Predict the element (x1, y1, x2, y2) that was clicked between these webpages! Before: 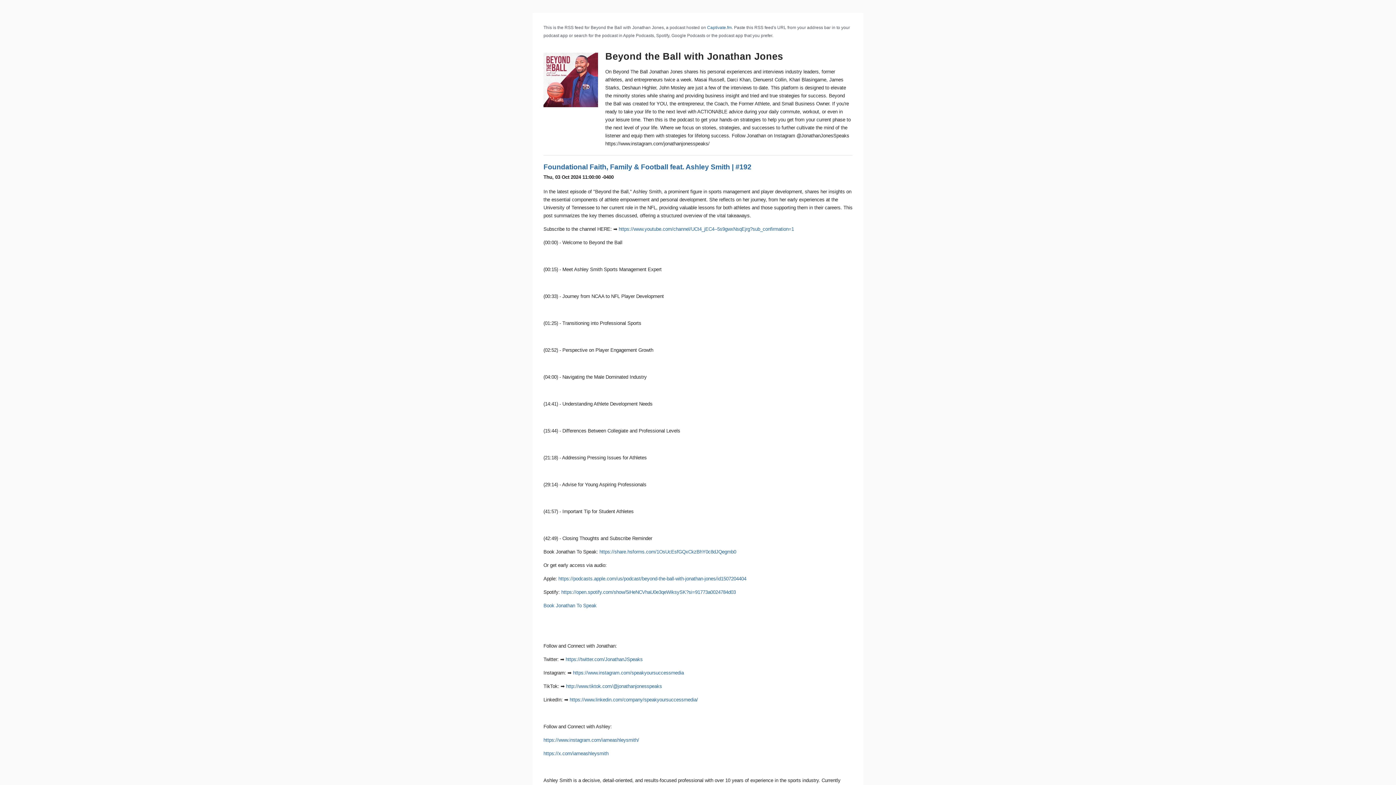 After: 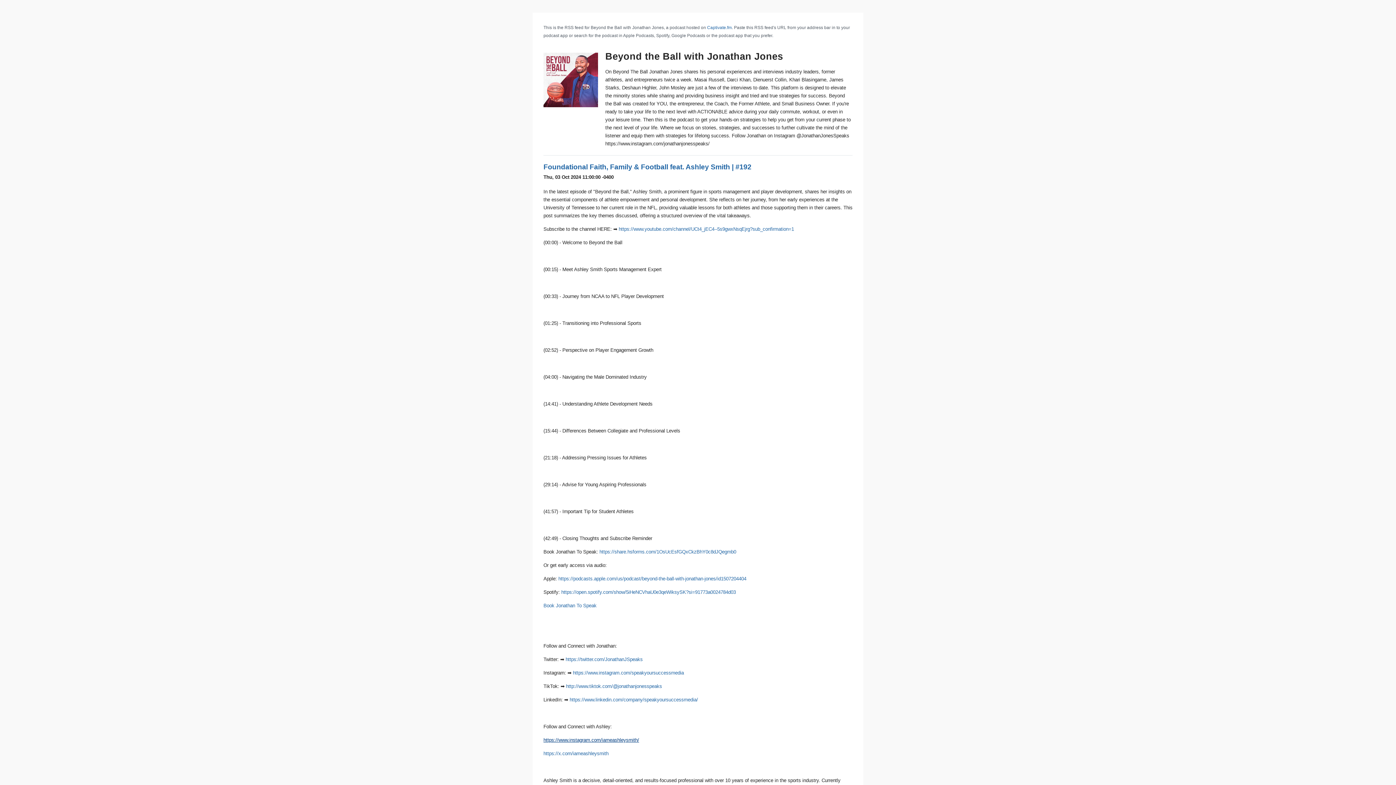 Action: label: https://www.instagram.com/iameashleysmith/ bbox: (543, 737, 639, 743)